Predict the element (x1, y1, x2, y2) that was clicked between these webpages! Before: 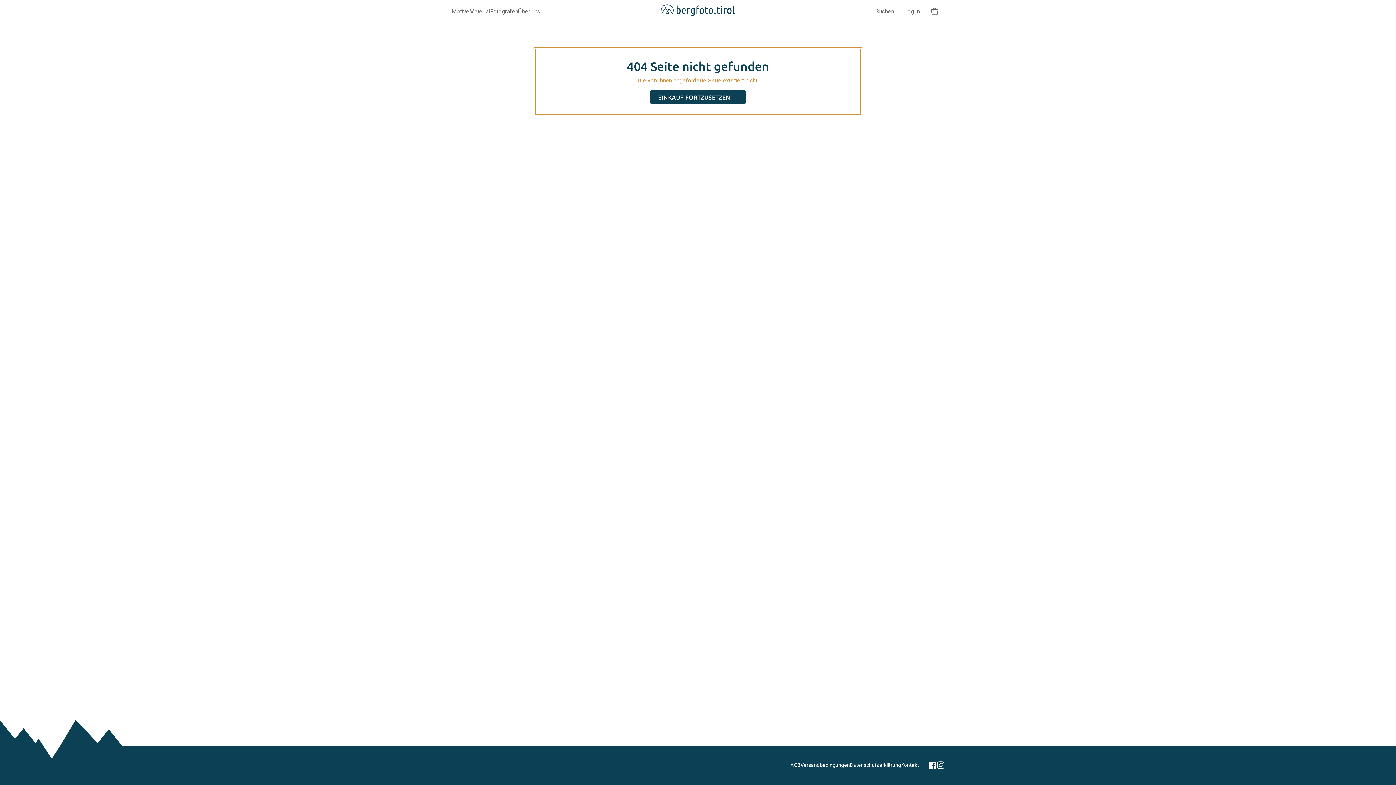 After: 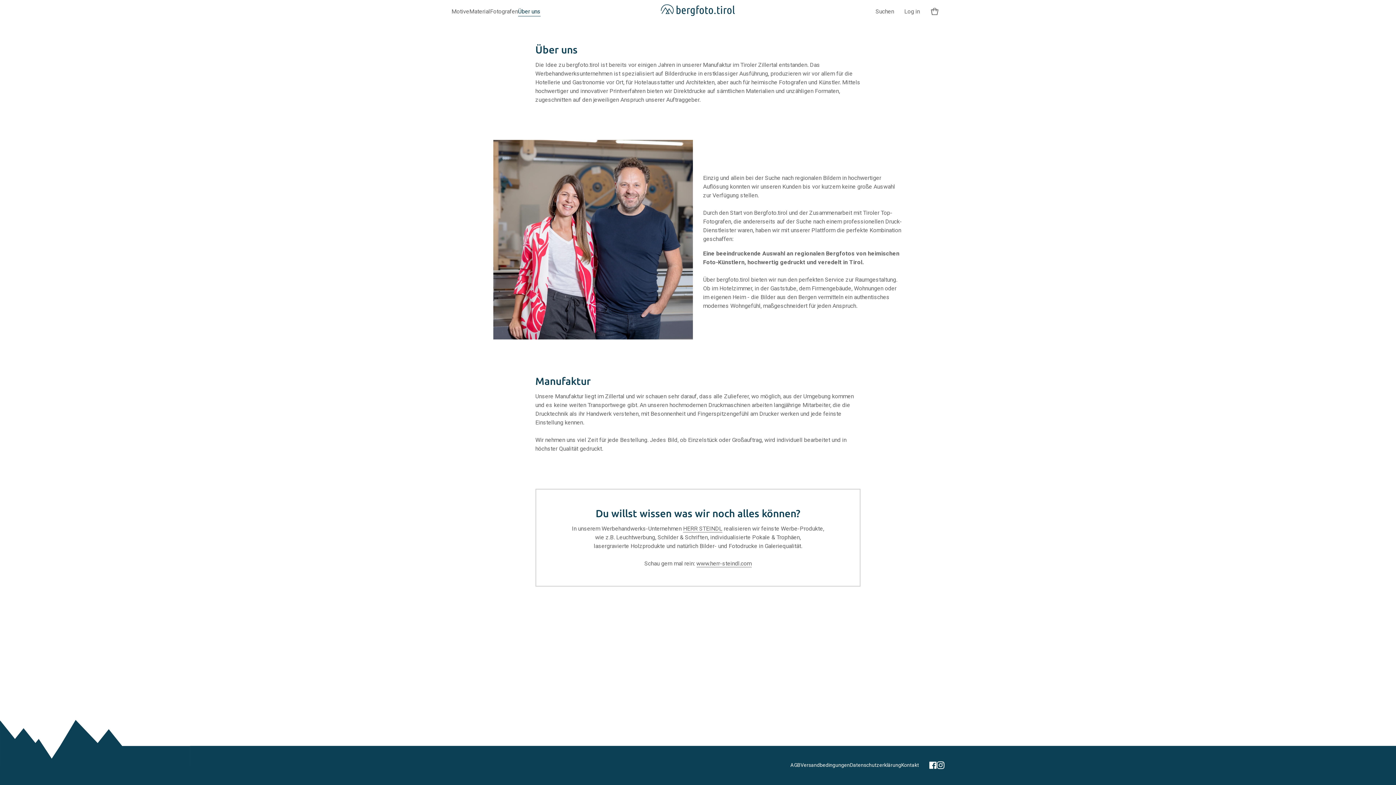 Action: label: Über uns bbox: (518, 7, 540, 16)